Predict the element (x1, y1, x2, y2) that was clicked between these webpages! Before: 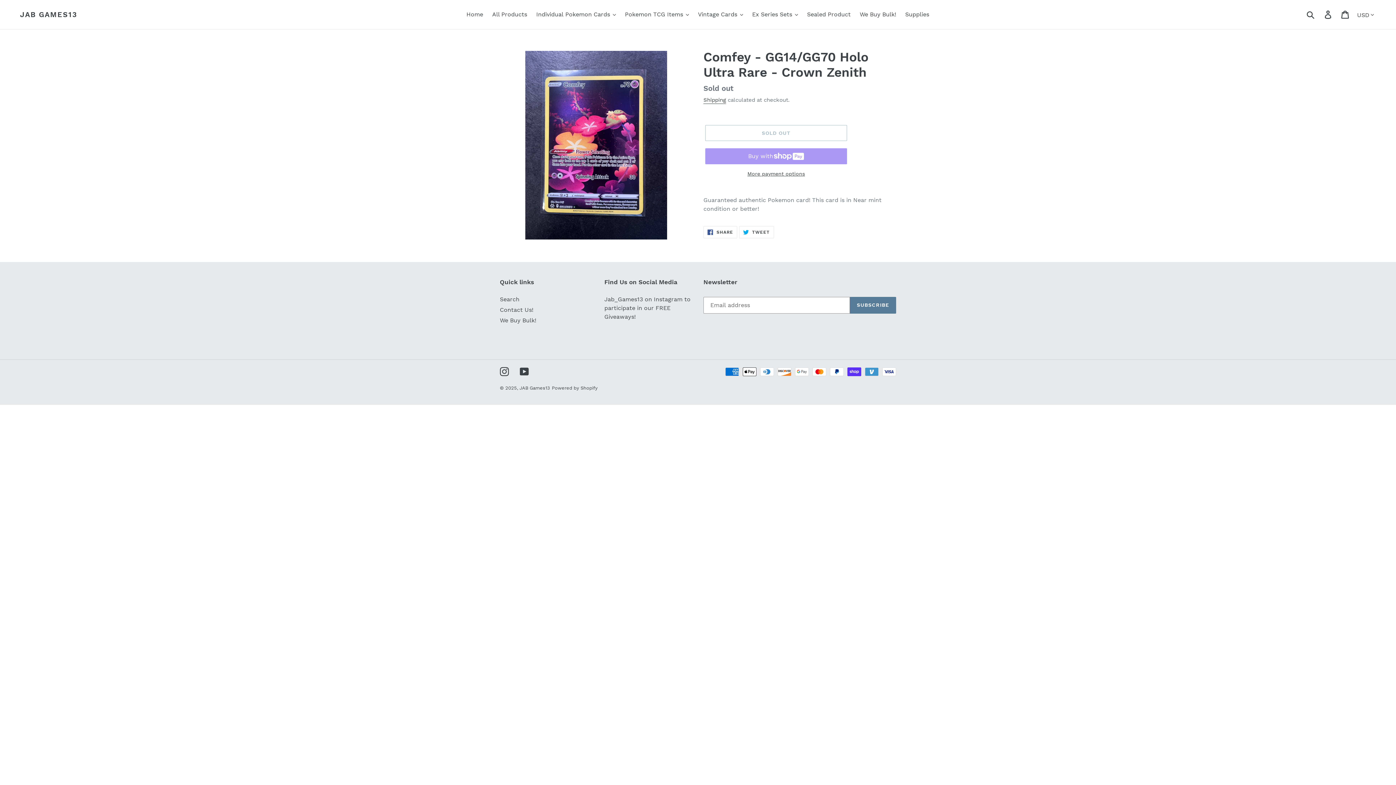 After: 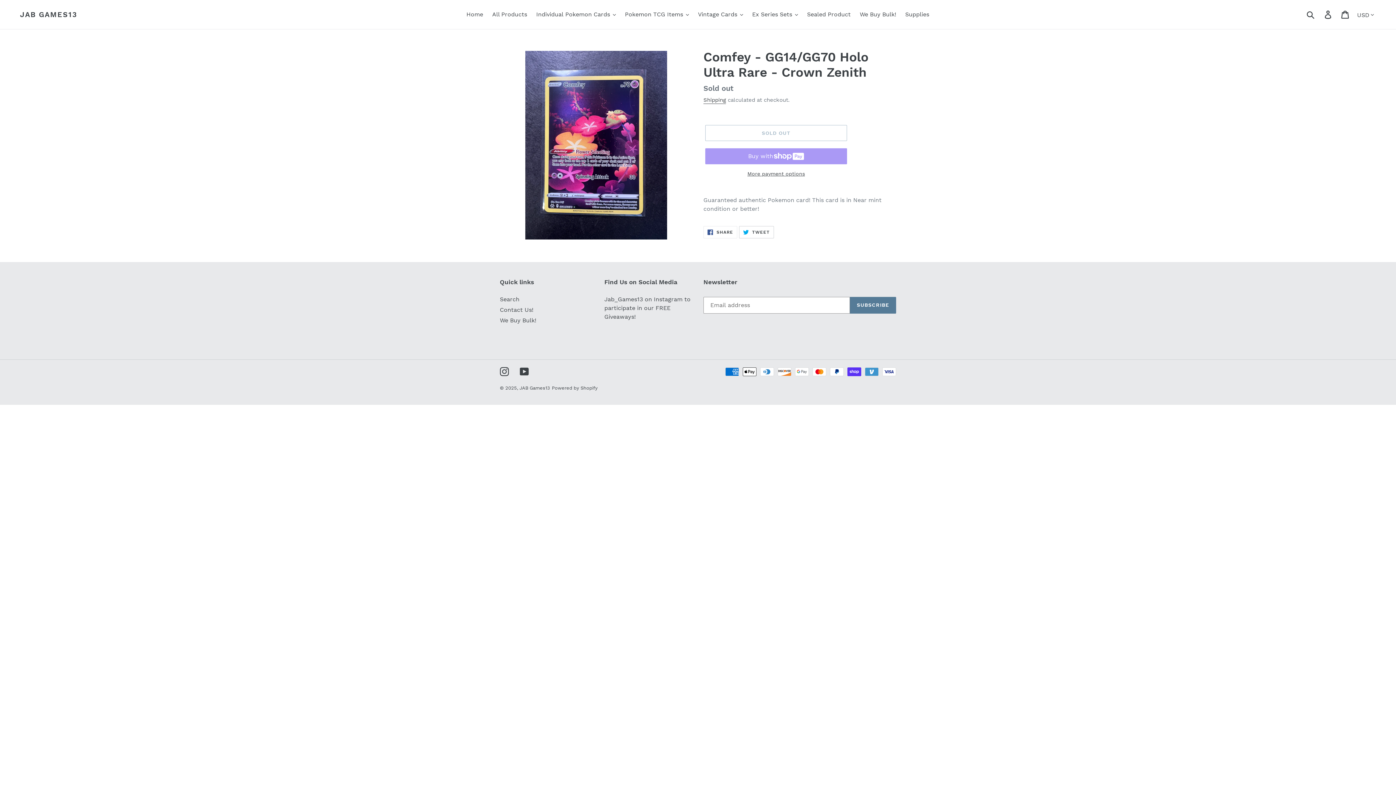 Action: bbox: (739, 226, 774, 238) label:  TWEET
TWEET ON TWITTER